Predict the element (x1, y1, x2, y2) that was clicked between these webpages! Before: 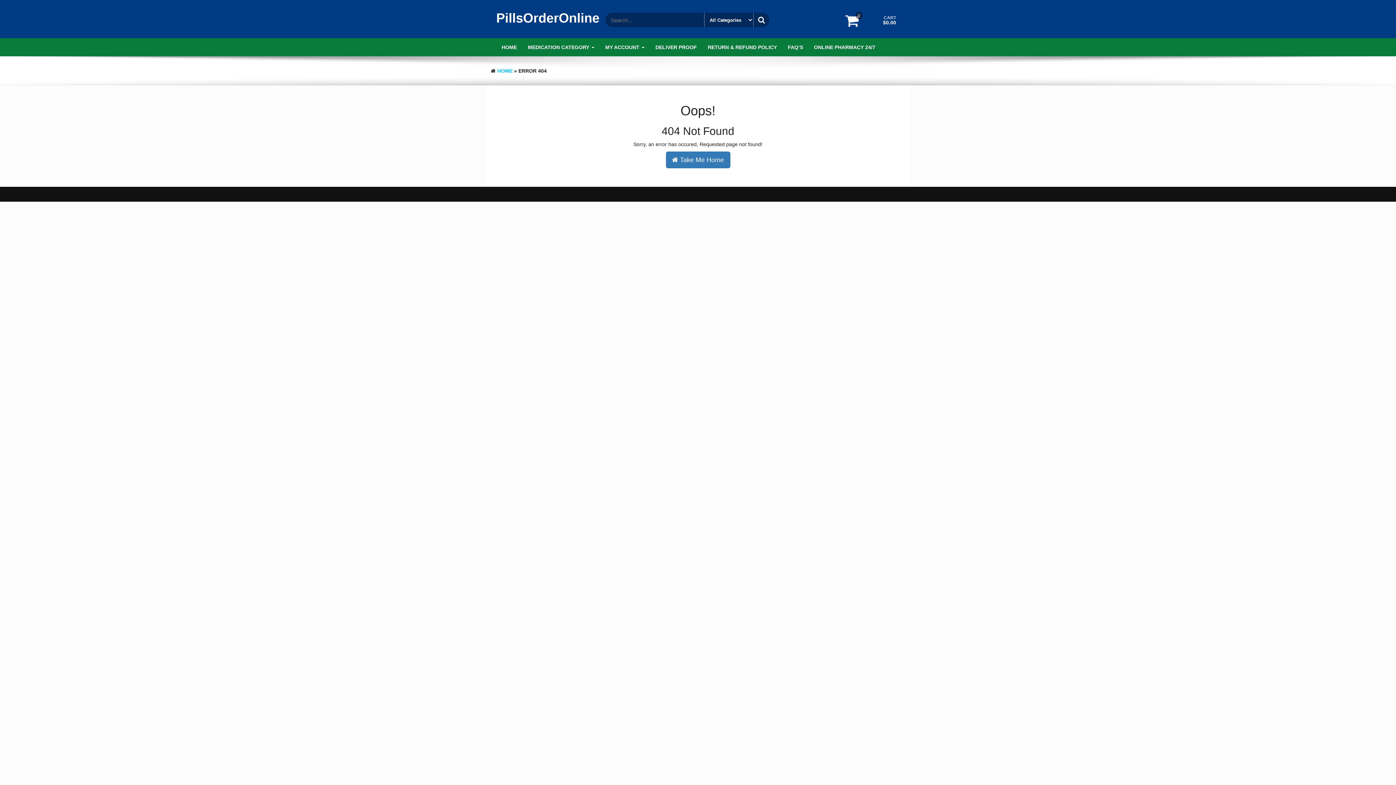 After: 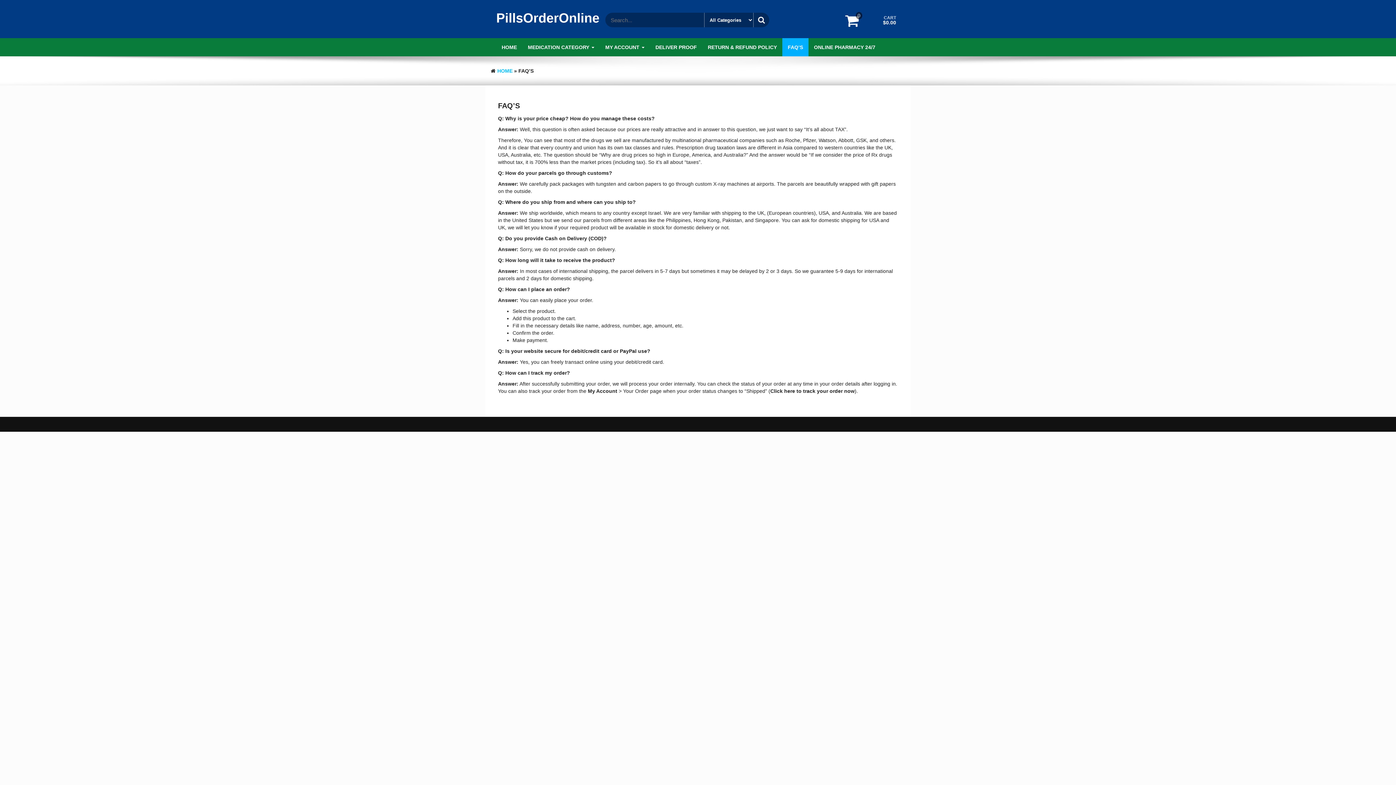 Action: bbox: (782, 38, 808, 56) label: FAQ’S